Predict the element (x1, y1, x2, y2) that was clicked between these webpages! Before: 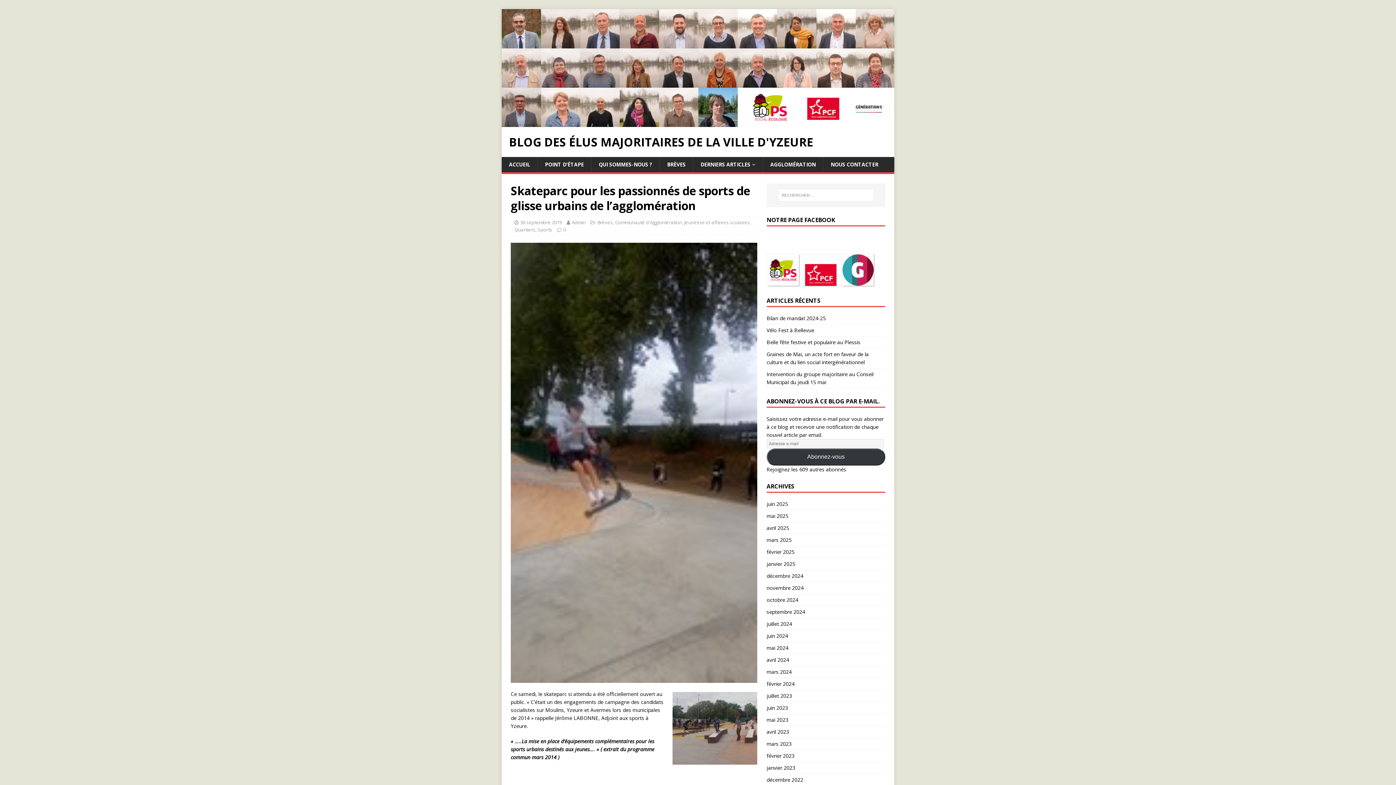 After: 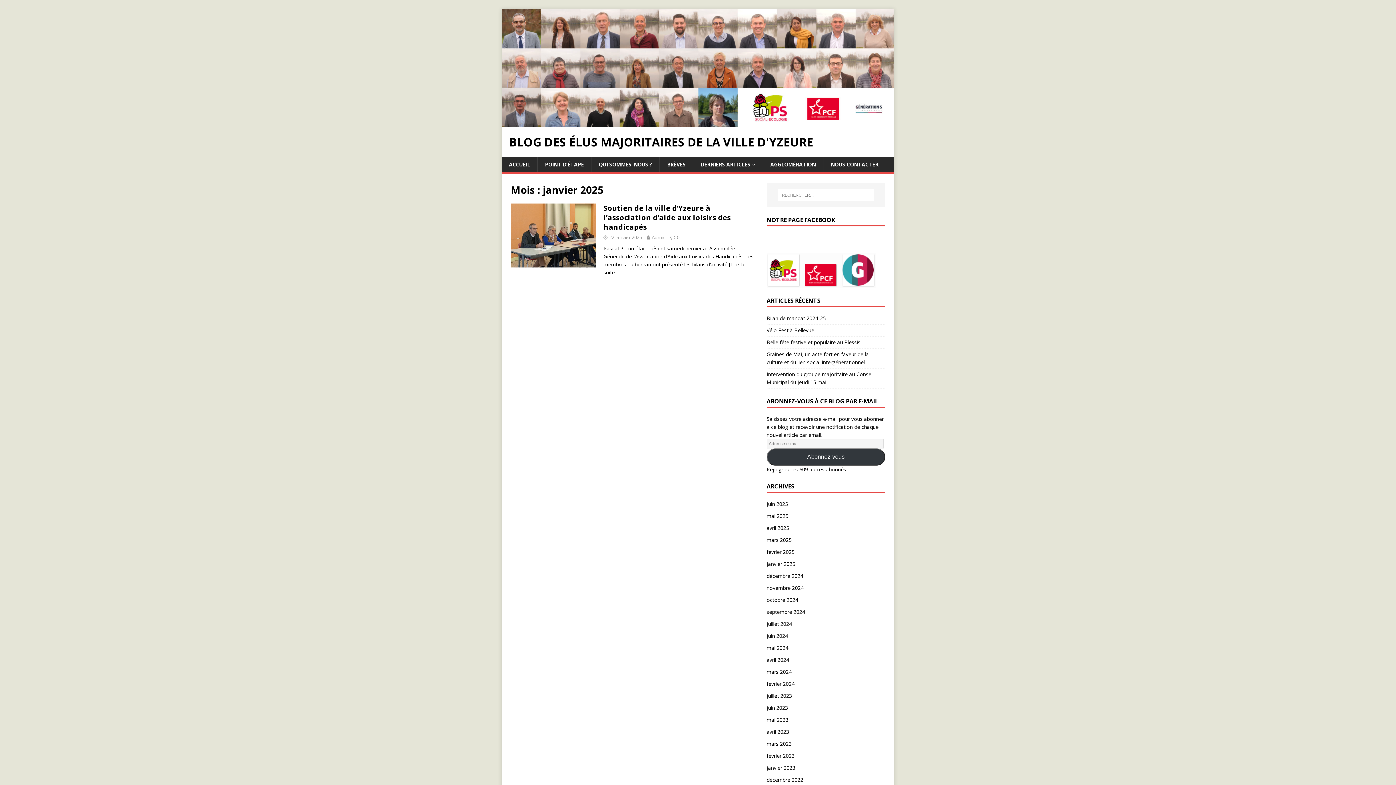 Action: bbox: (766, 558, 885, 570) label: janvier 2025